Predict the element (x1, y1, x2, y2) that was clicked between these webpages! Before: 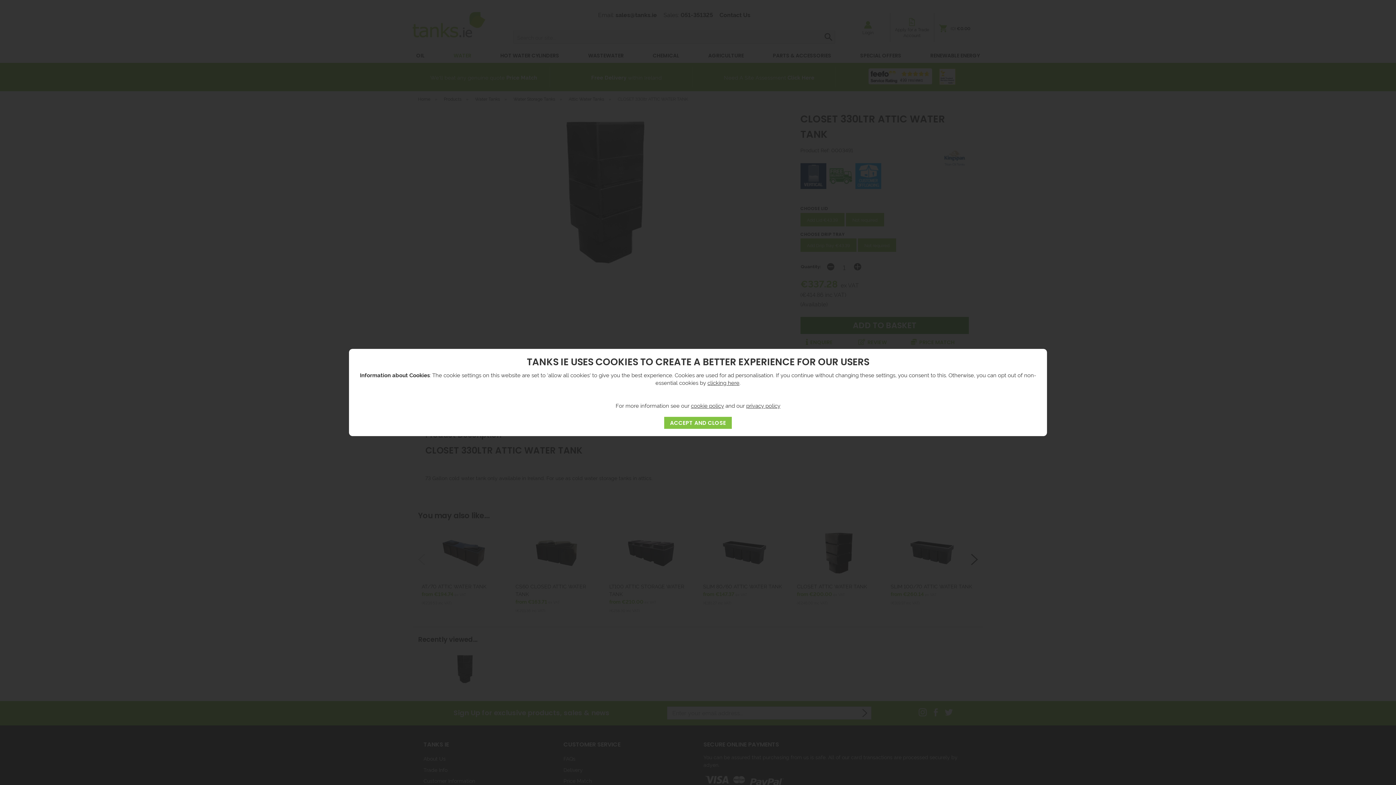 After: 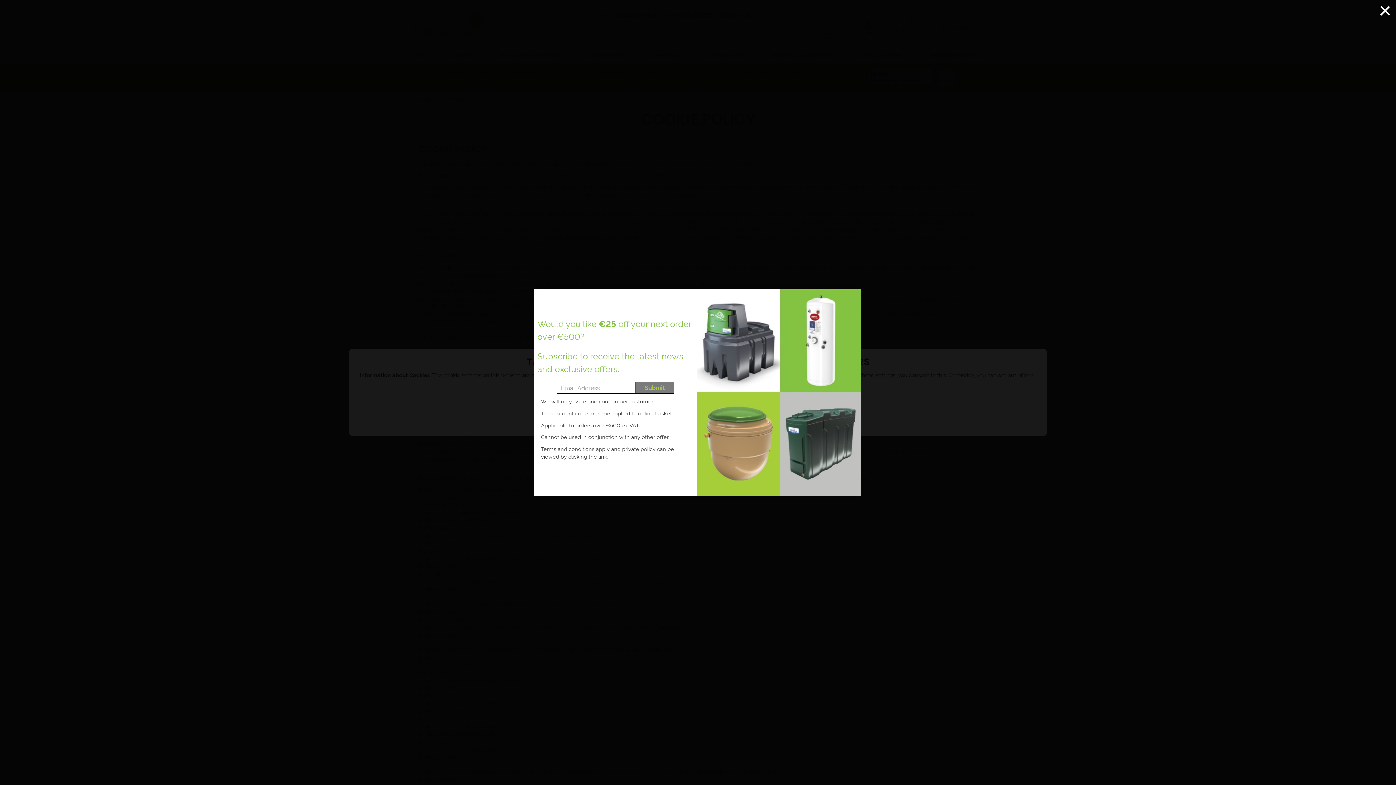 Action: label: cookie policy bbox: (691, 401, 724, 409)